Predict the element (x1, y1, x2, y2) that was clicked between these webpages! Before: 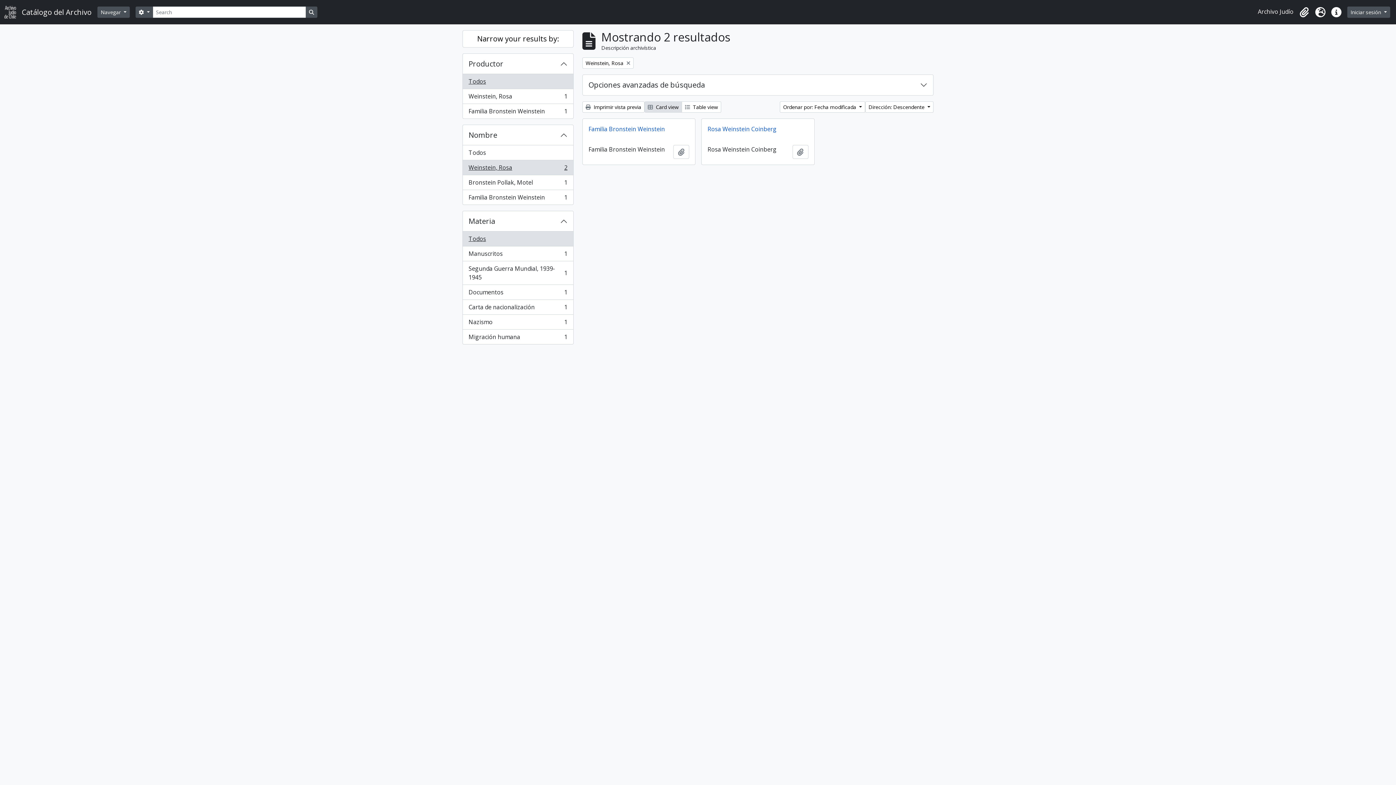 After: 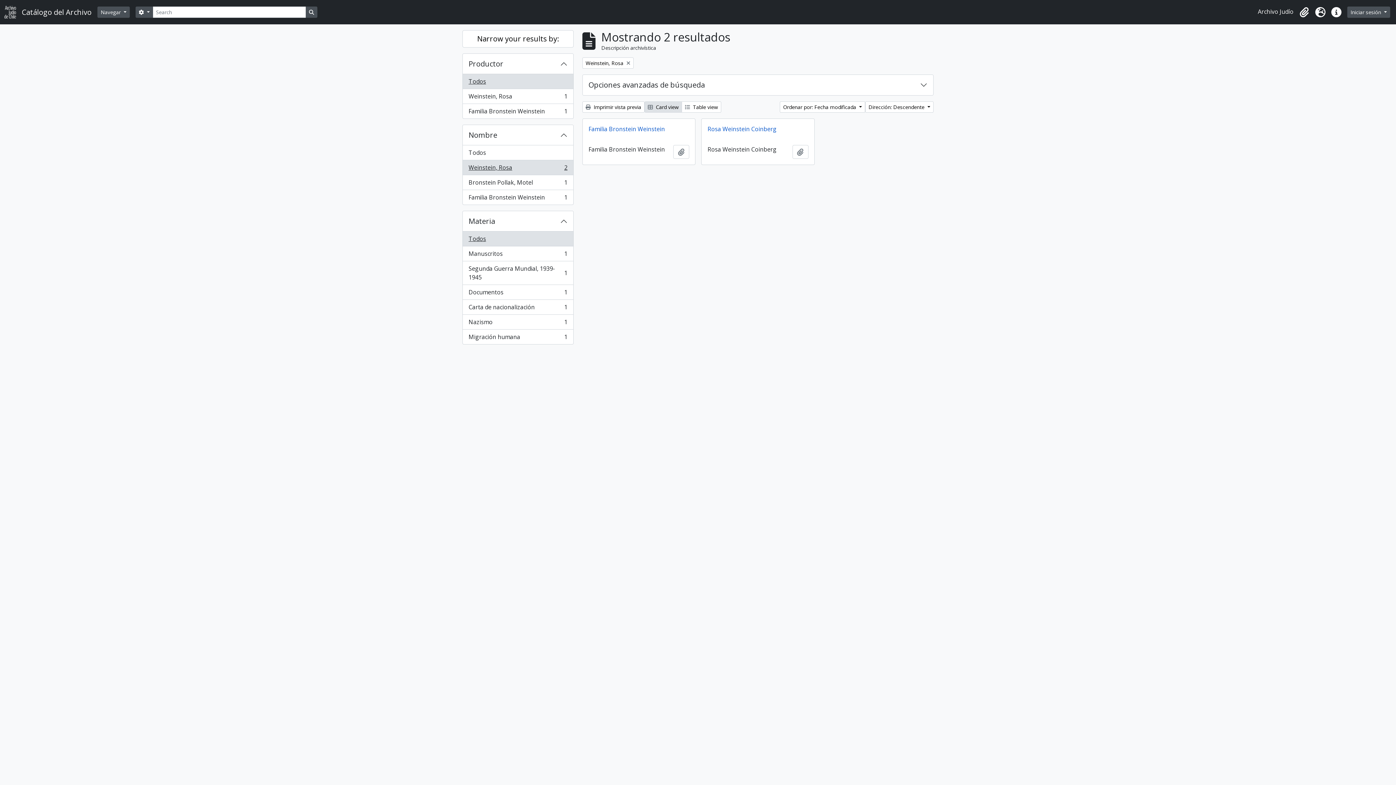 Action: label: Todos bbox: (462, 74, 573, 89)